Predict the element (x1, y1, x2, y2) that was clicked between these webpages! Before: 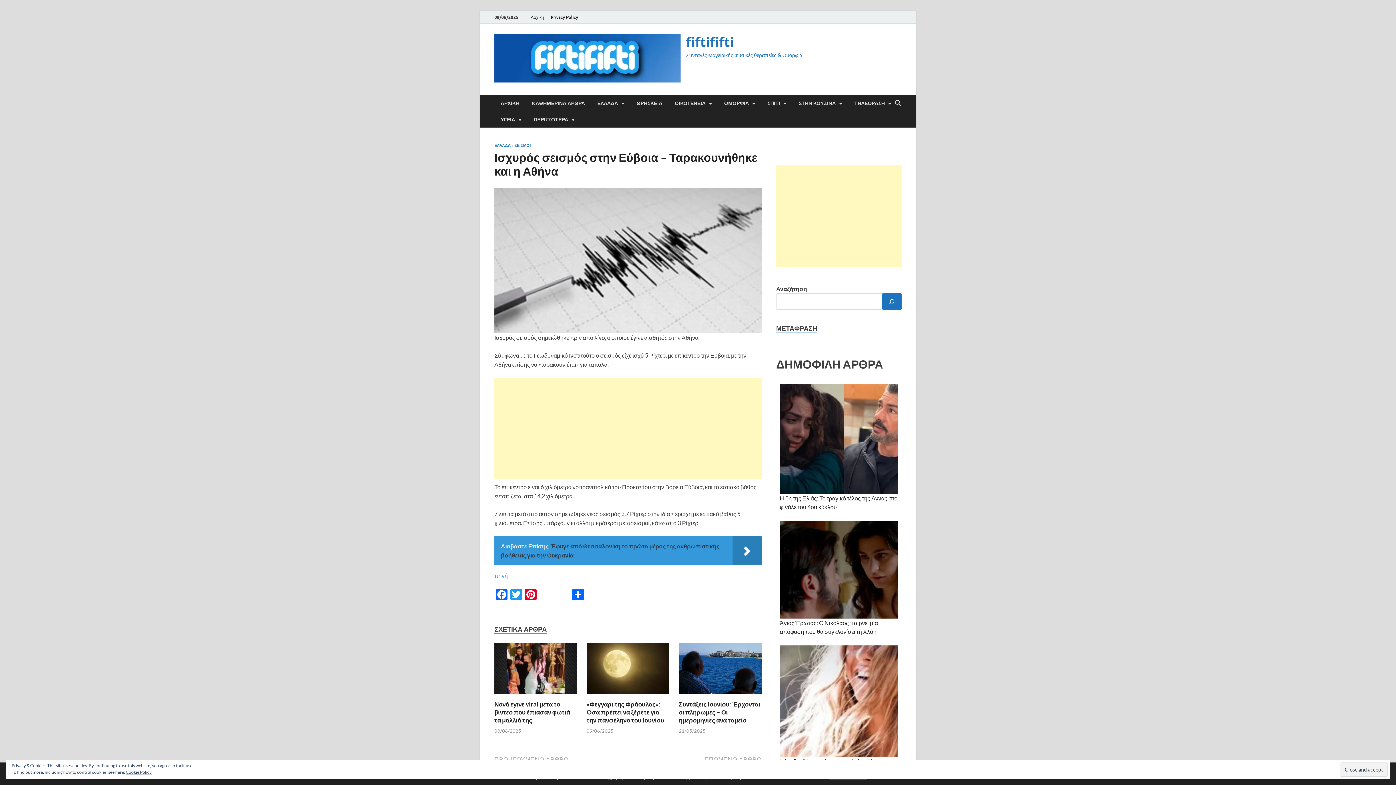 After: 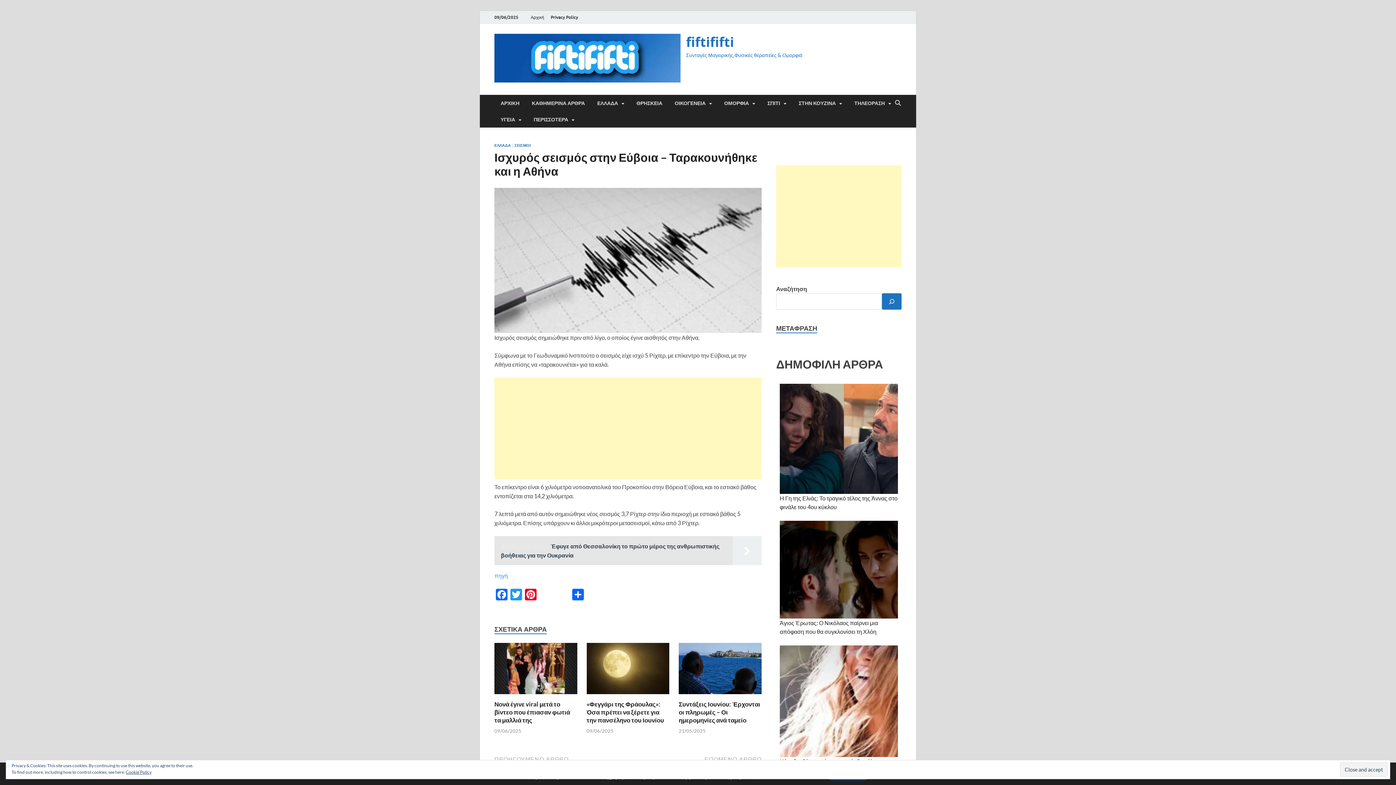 Action: bbox: (494, 536, 761, 565) label: Διαβάστε Επίσης  Έφυγε από Θεσσαλονίκη το πρώτο μέρος της ανθρωπιστικής βοήθειας για την Ουκρανία